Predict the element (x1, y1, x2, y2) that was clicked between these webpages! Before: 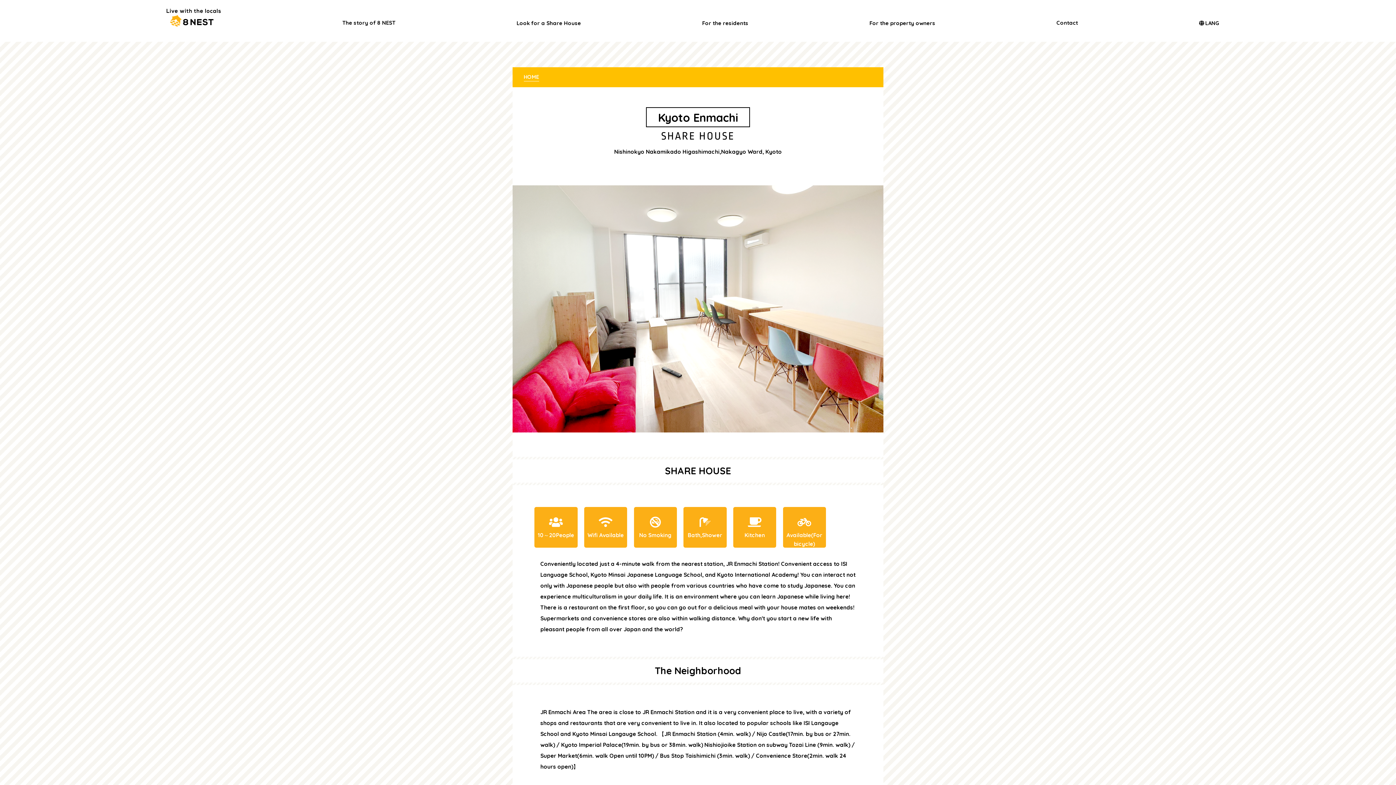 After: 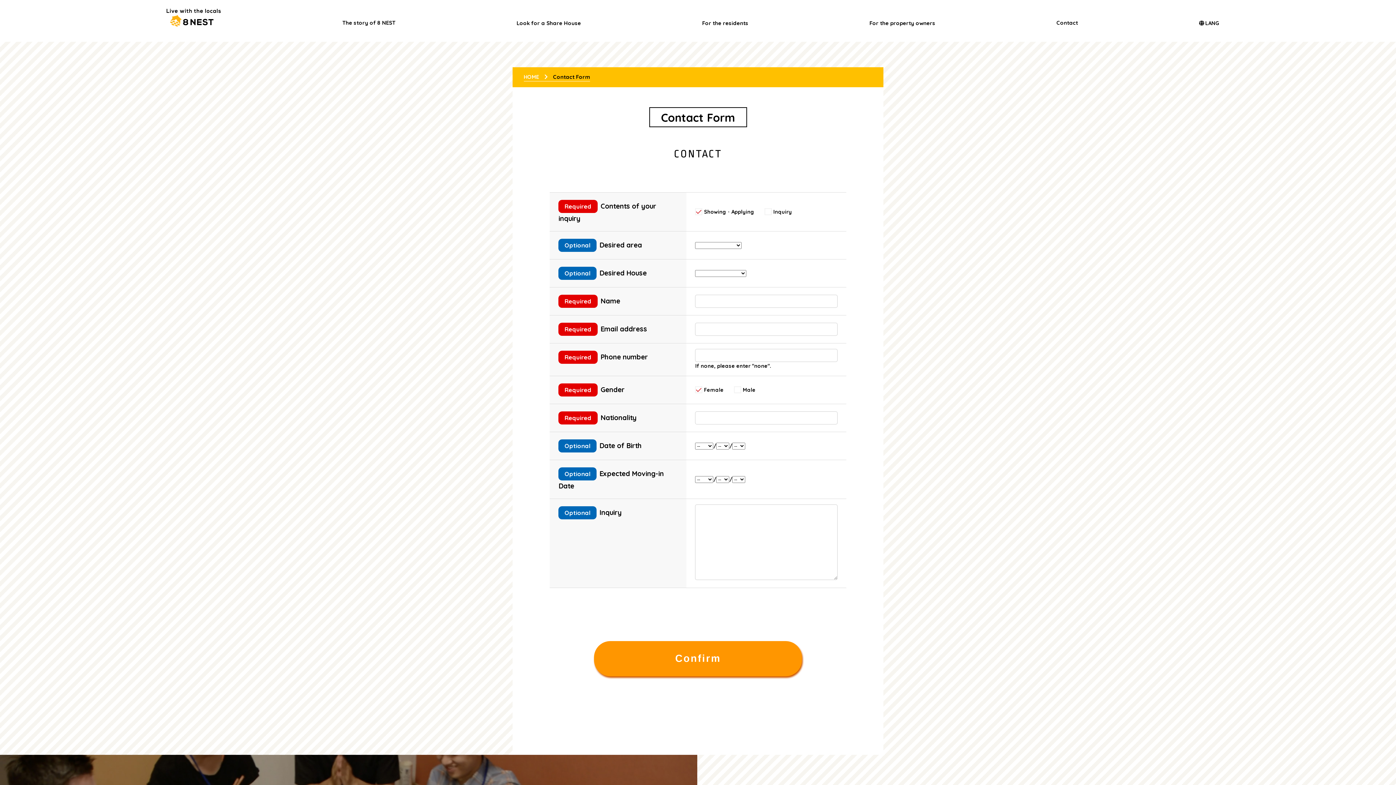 Action: bbox: (1056, 19, 1078, 26) label: Contact